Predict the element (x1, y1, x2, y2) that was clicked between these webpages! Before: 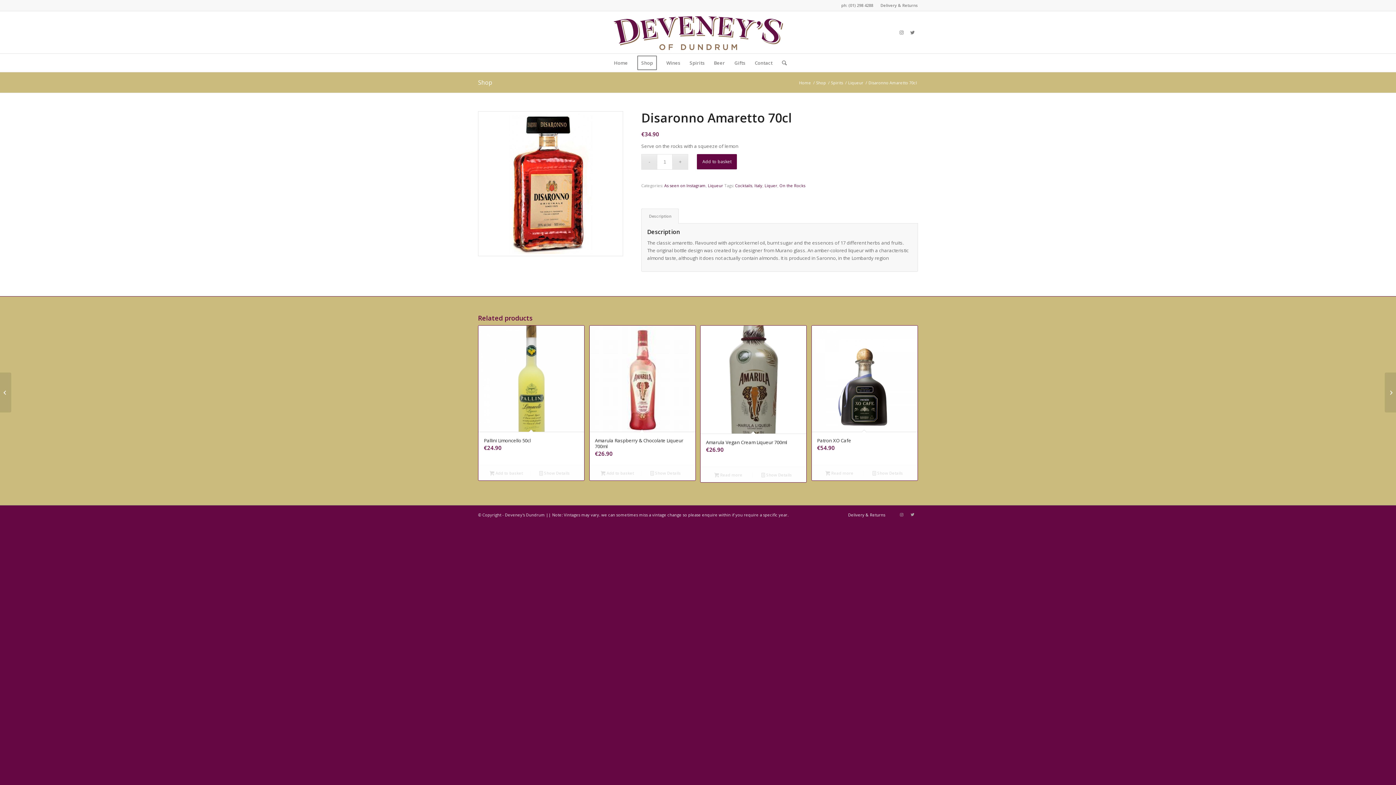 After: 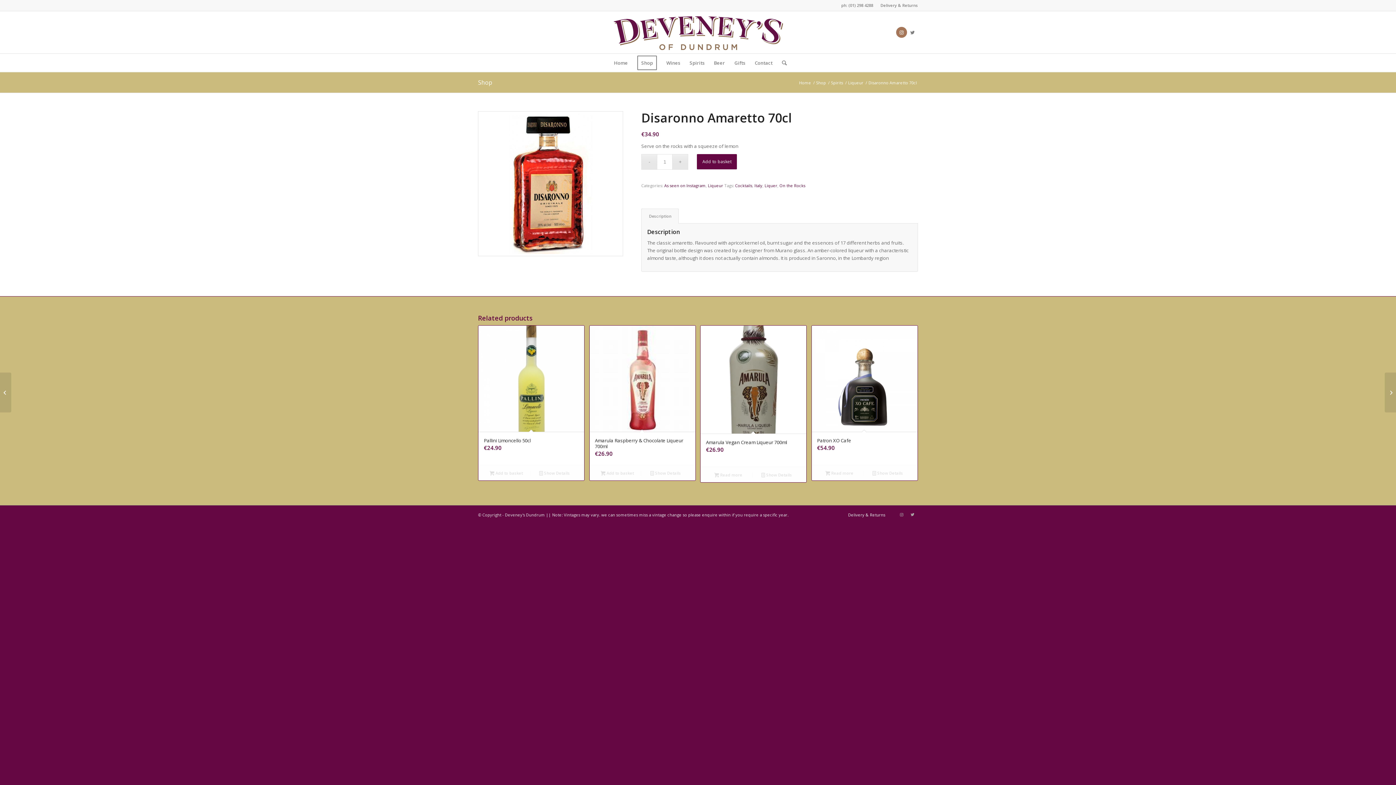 Action: label: Link to Instagram bbox: (896, 26, 907, 37)